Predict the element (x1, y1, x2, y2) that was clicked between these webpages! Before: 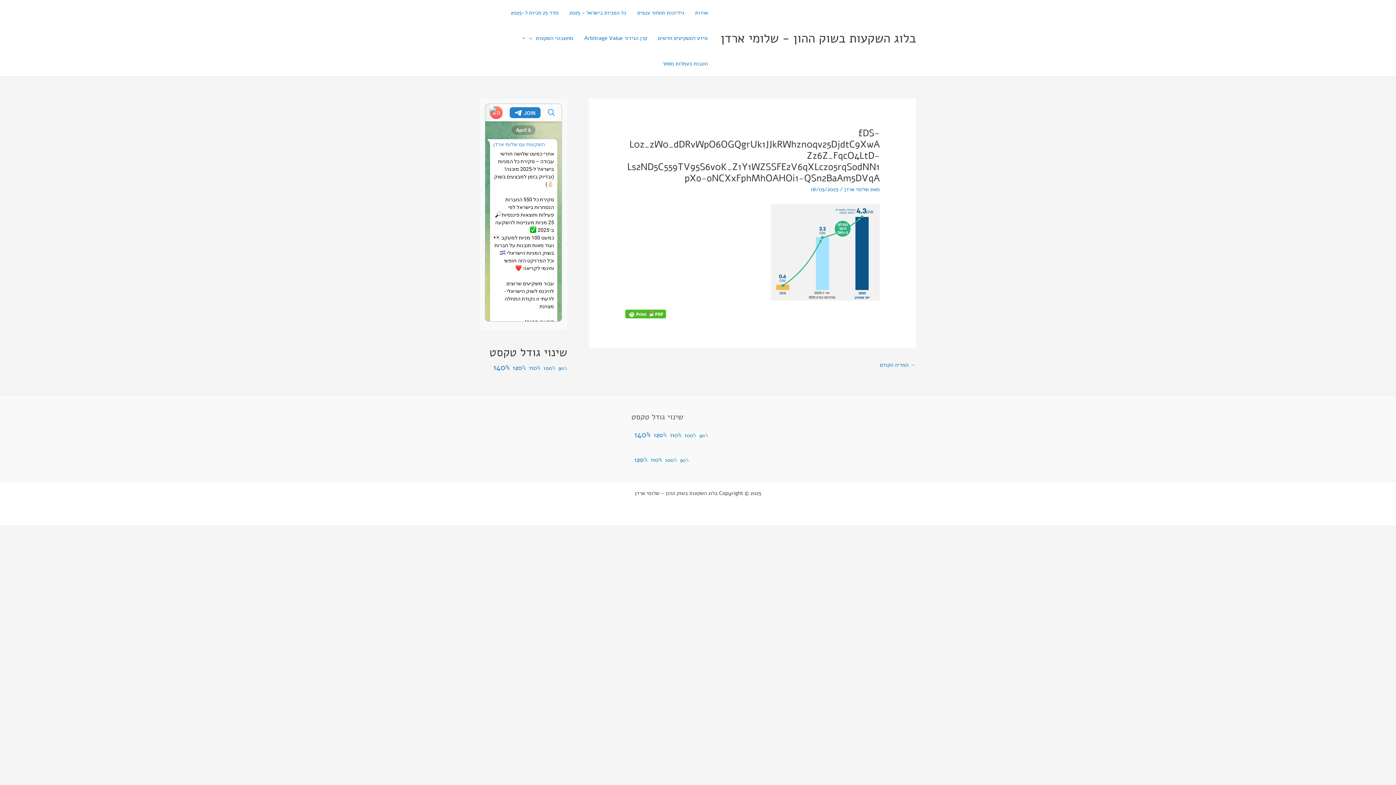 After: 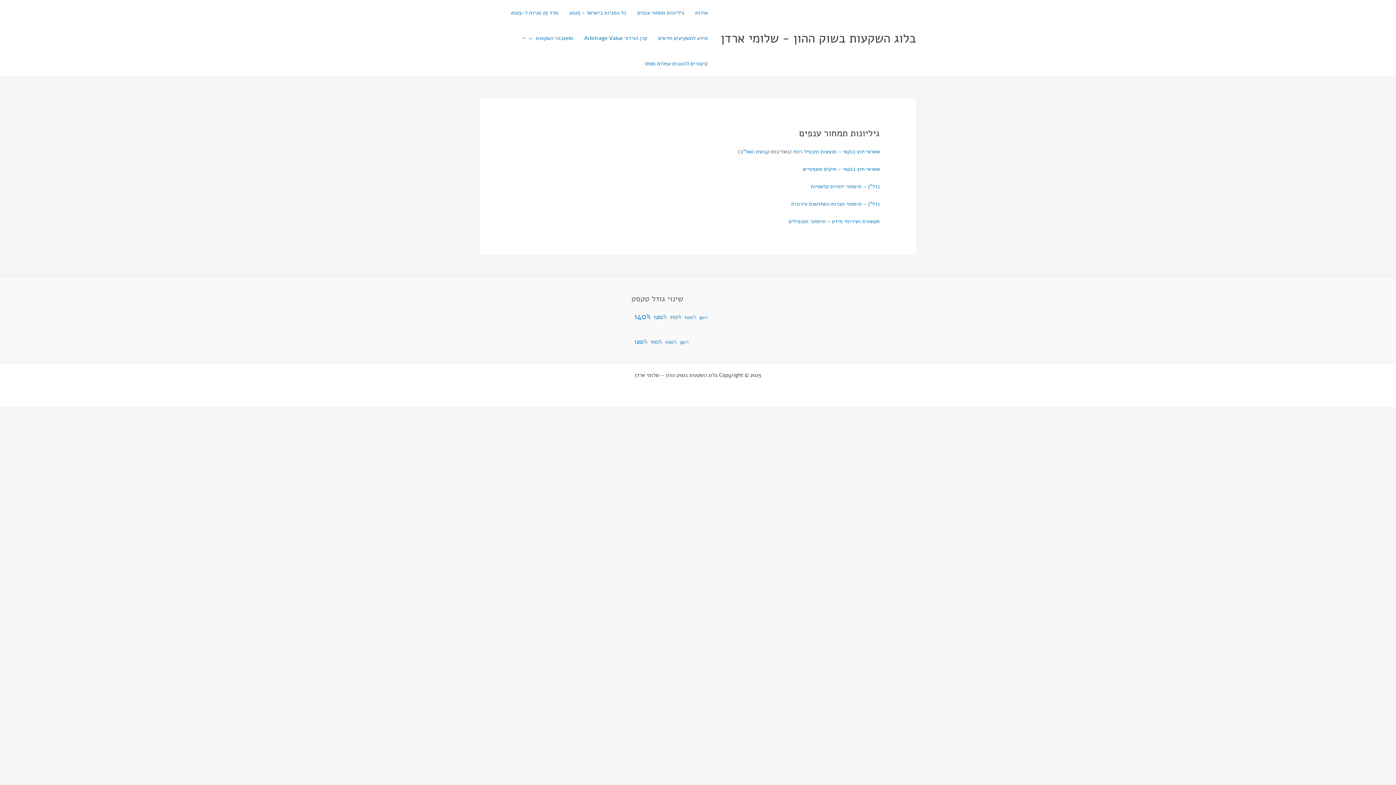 Action: bbox: (632, 0, 689, 25) label: גיליונות תמחור ענפים